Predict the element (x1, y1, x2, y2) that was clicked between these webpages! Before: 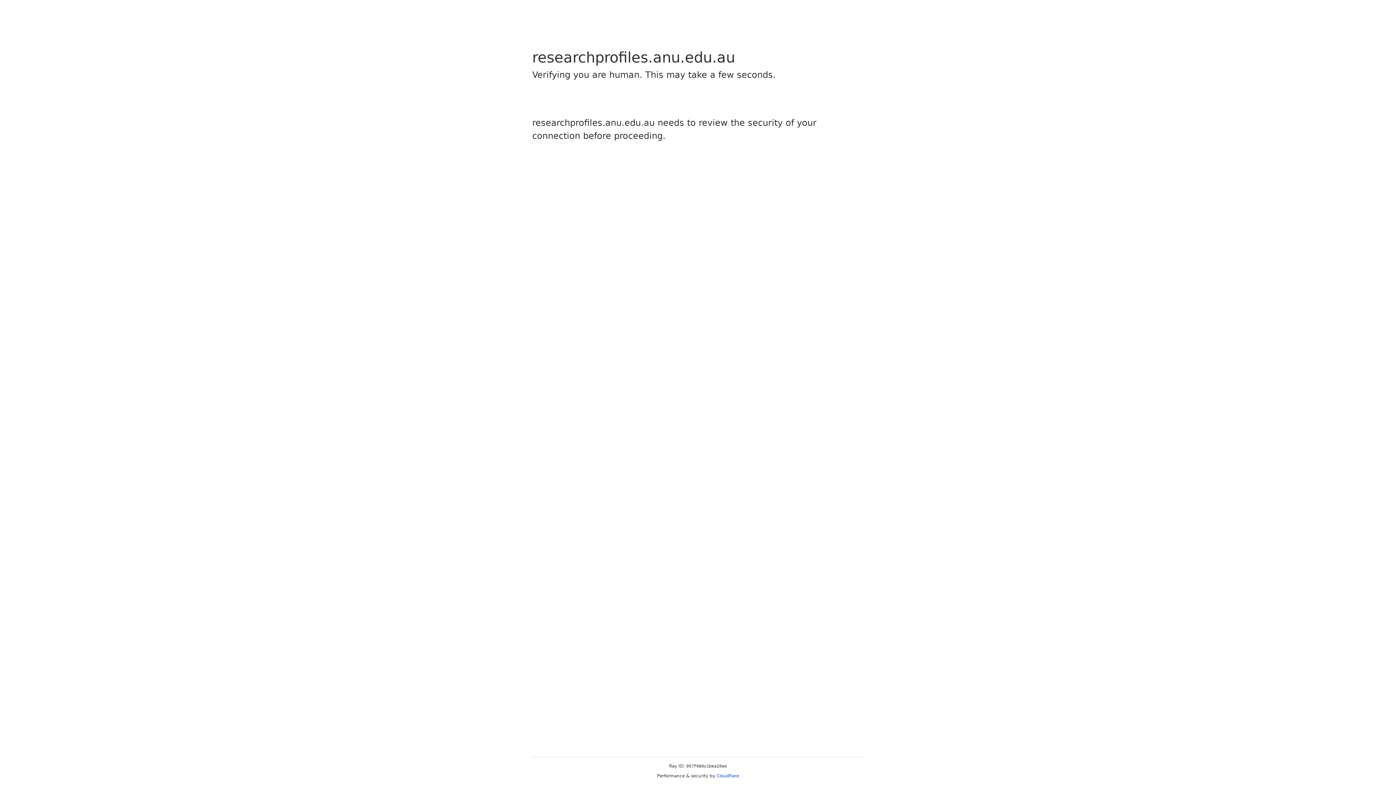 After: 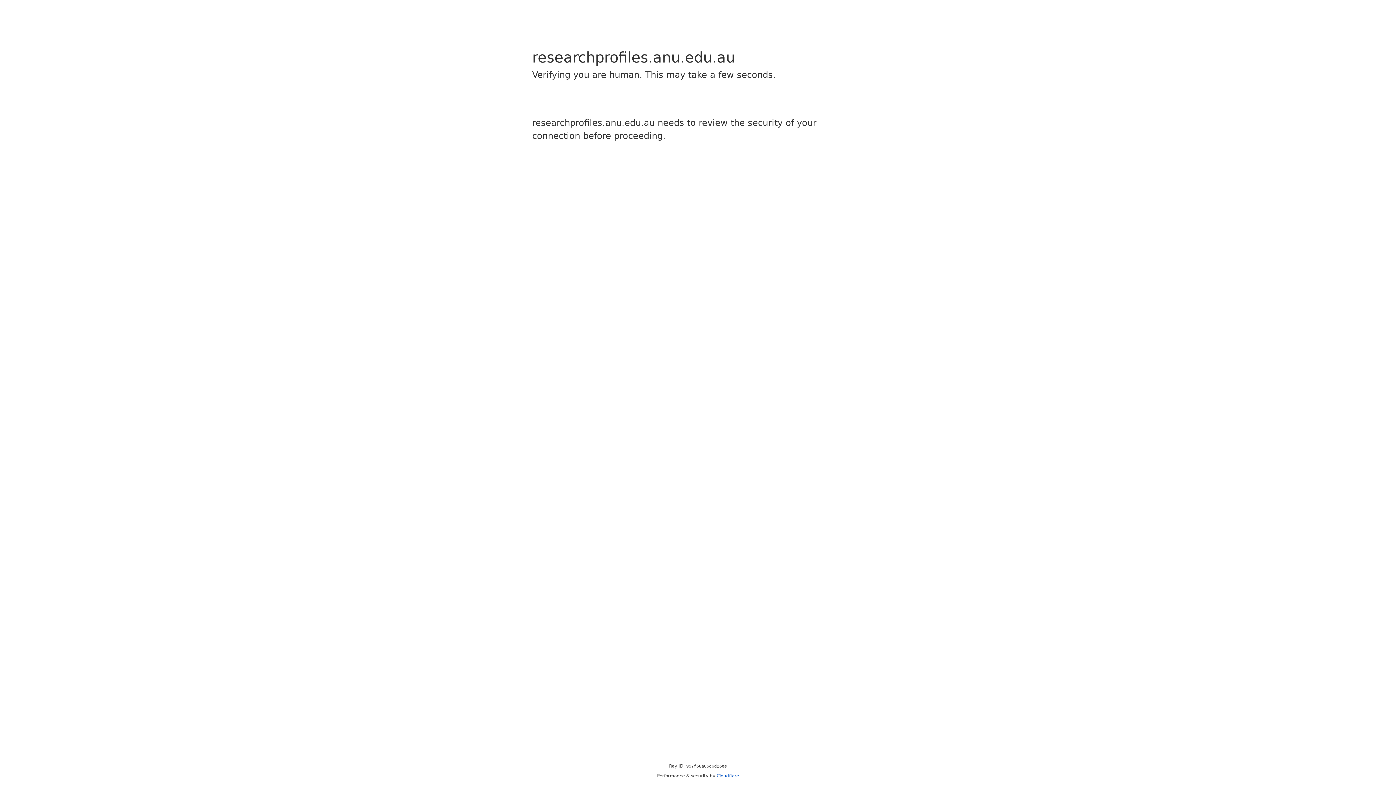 Action: bbox: (716, 773, 739, 778) label: Cloudflare